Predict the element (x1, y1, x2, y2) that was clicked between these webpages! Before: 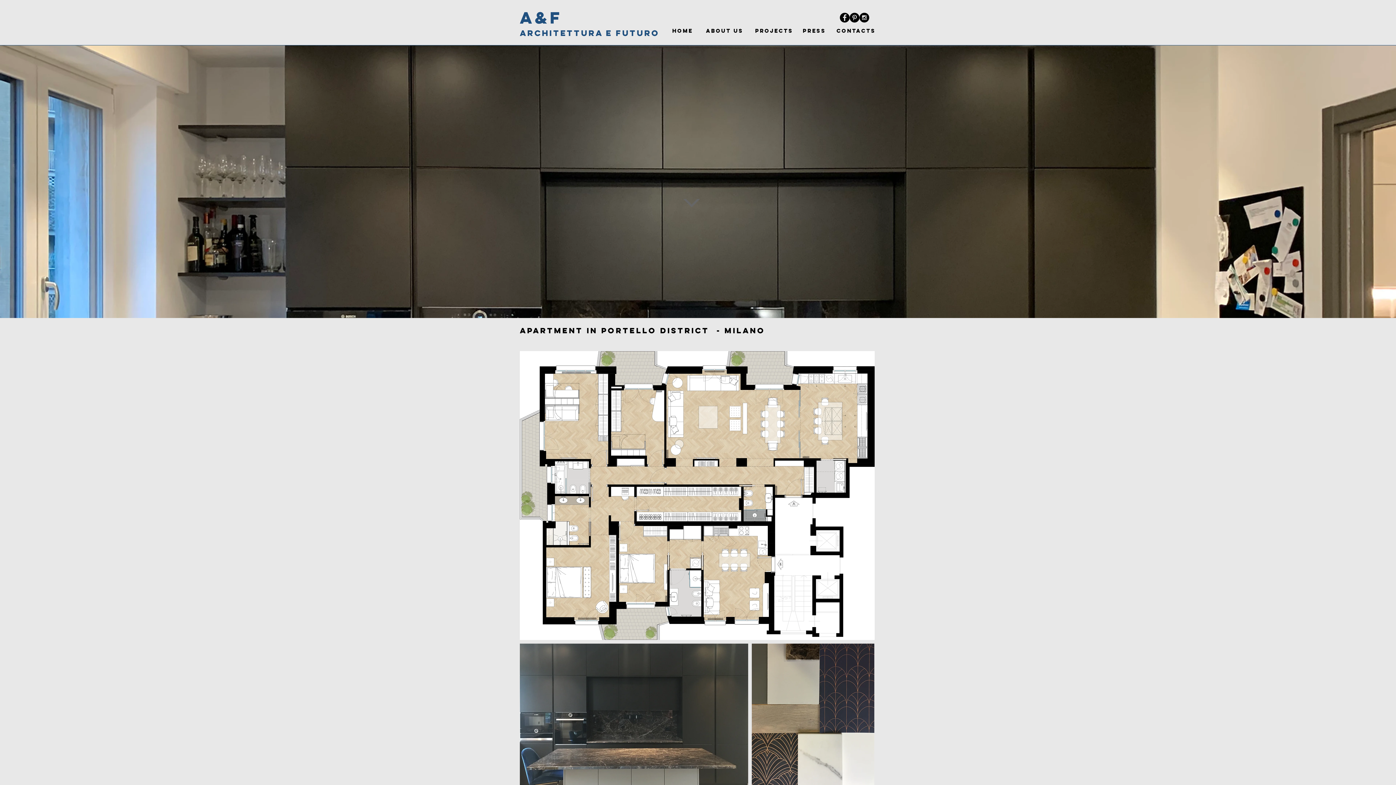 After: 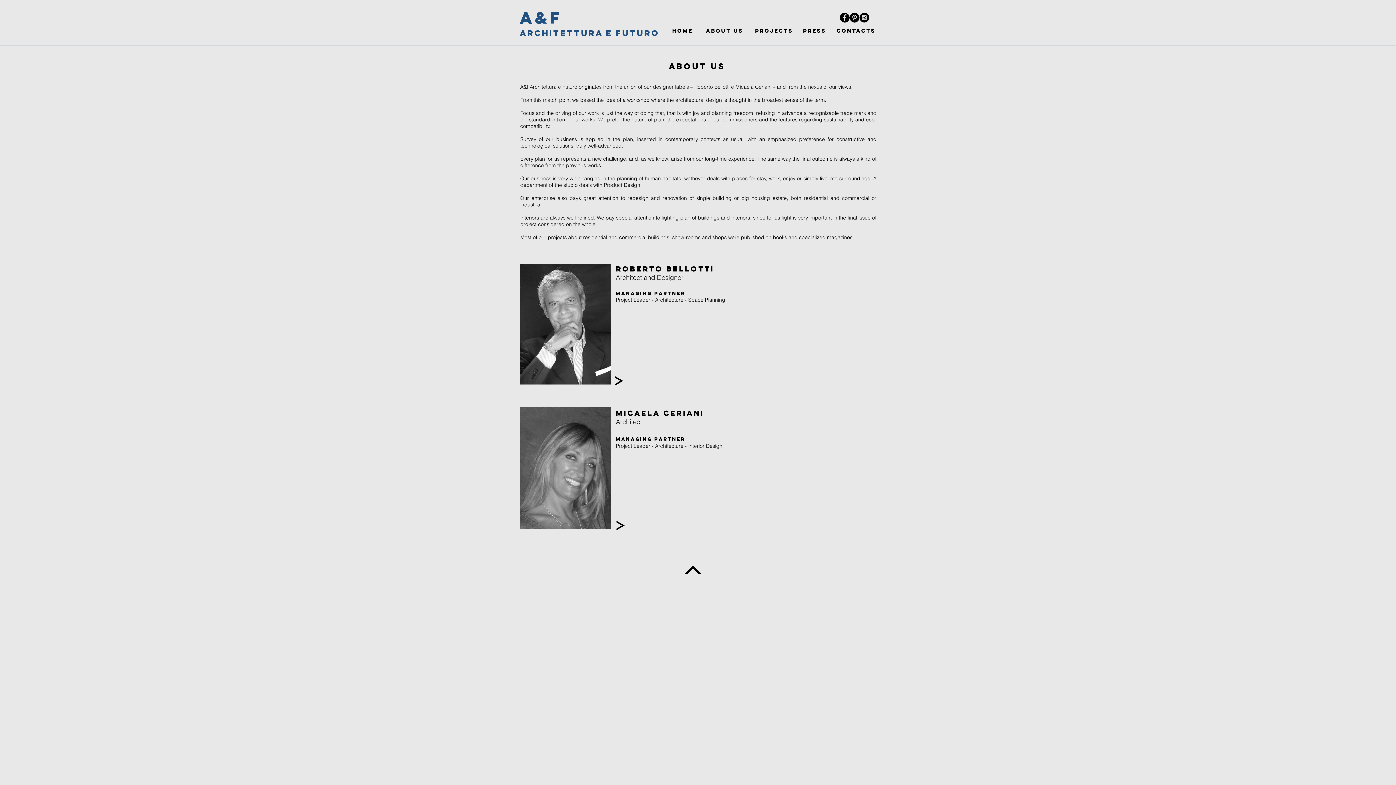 Action: label: ABOUT US bbox: (705, 23, 744, 38)